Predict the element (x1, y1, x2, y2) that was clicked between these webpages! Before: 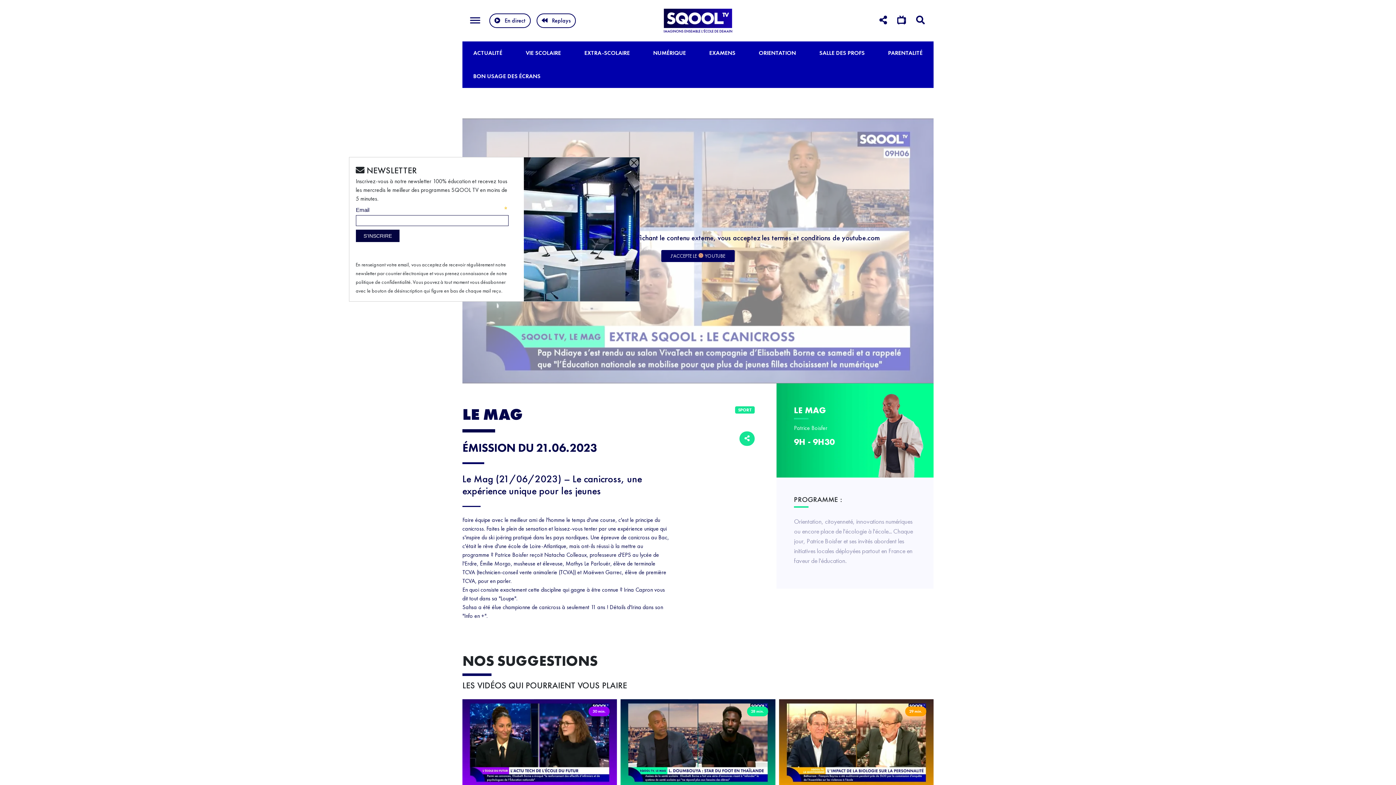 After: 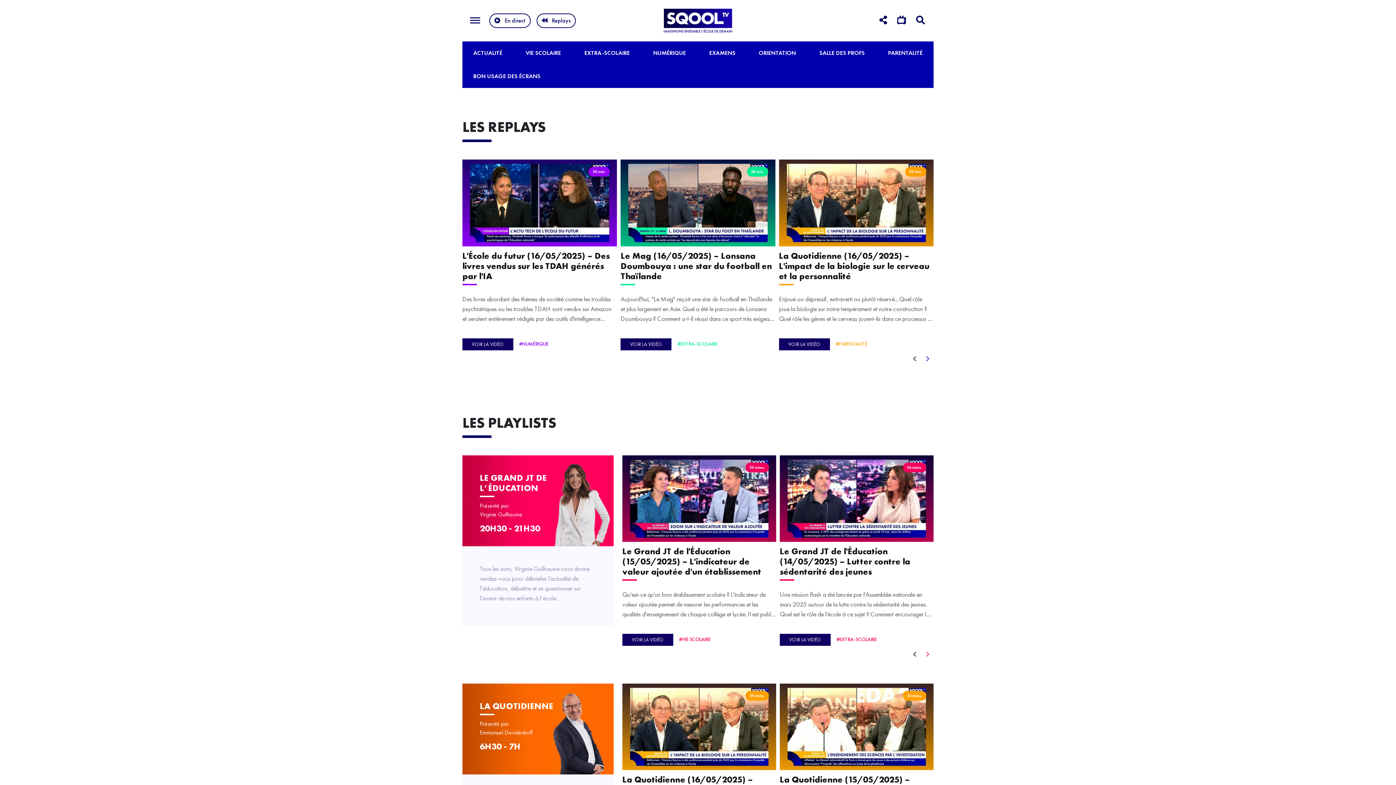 Action: label: Replays bbox: (536, 13, 576, 28)